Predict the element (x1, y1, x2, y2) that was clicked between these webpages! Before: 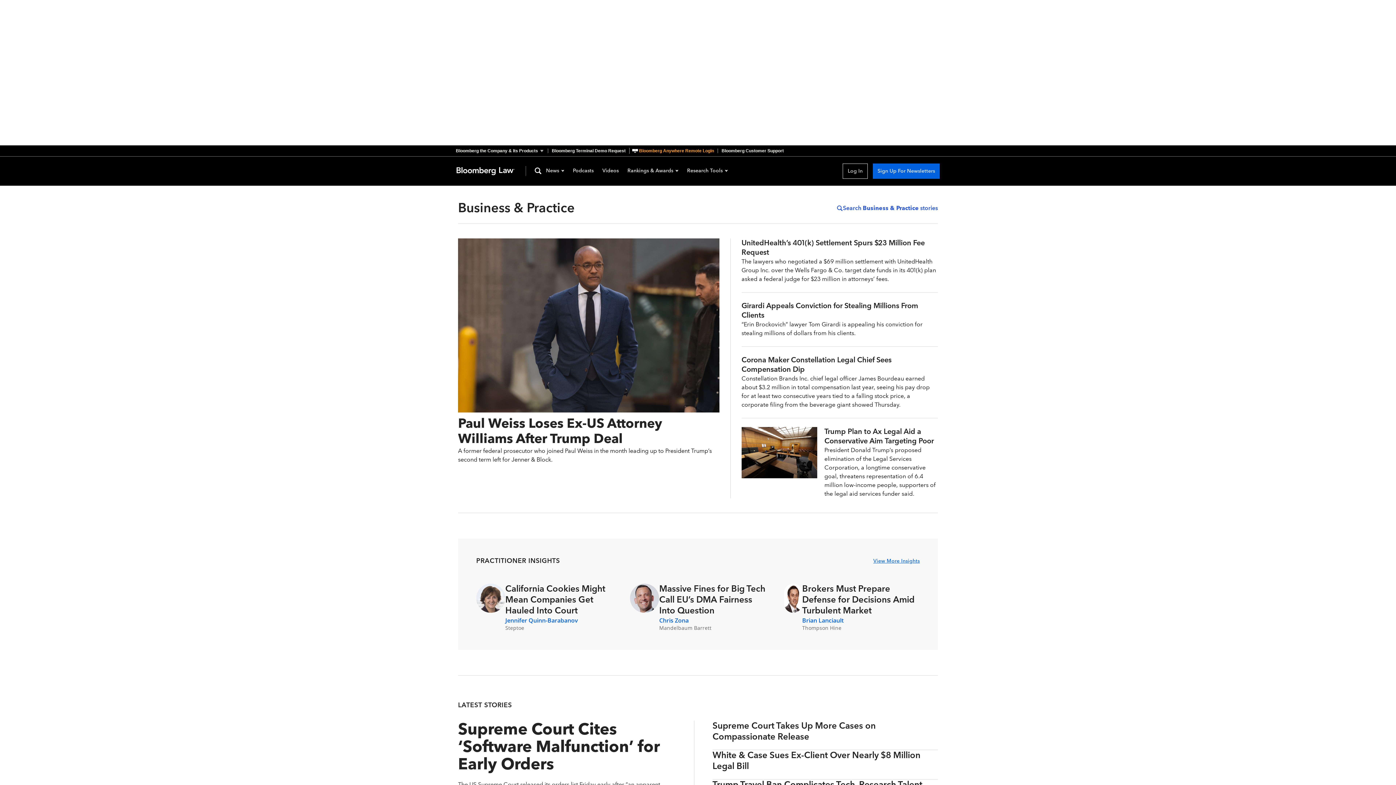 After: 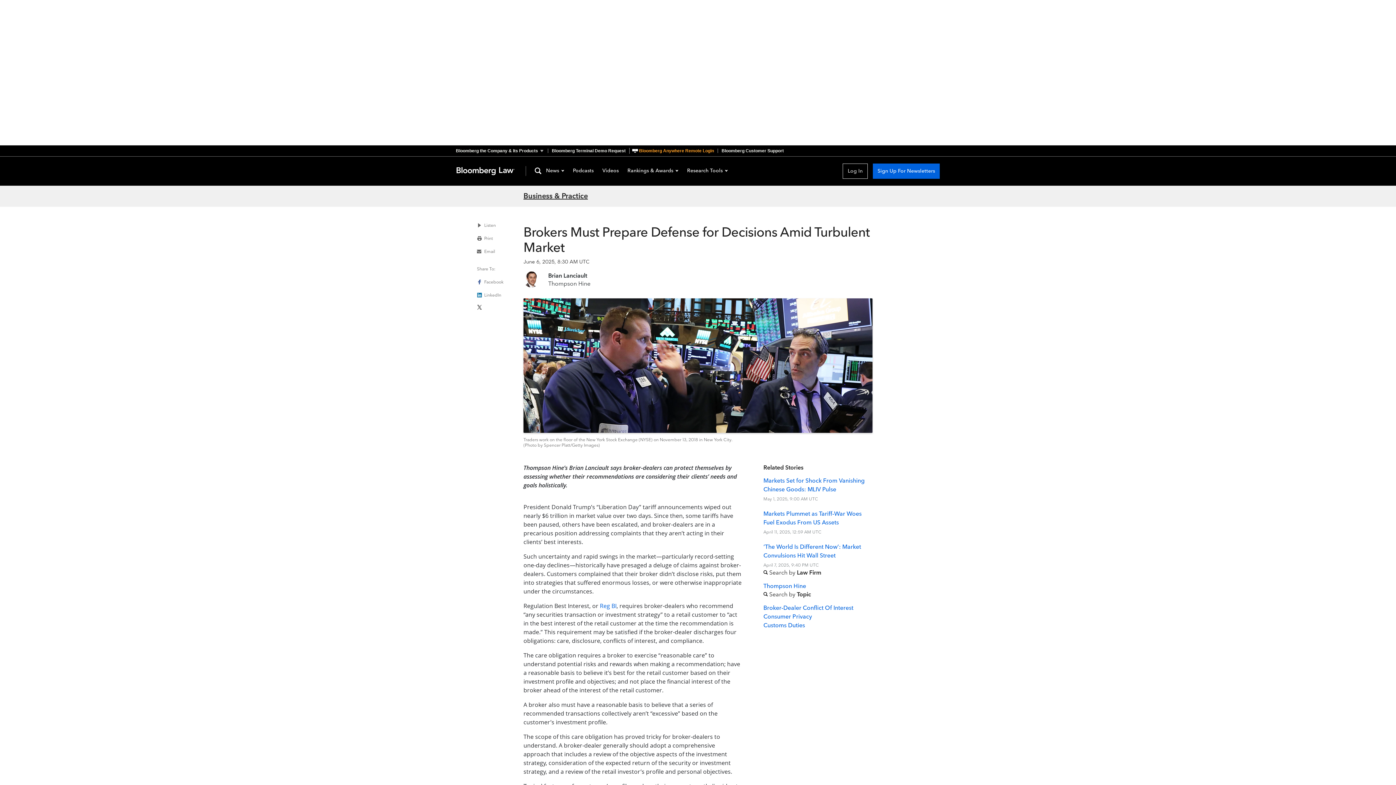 Action: label: Brokers Must Prepare Defense for Decisions Amid Turbulent Market bbox: (802, 584, 919, 616)